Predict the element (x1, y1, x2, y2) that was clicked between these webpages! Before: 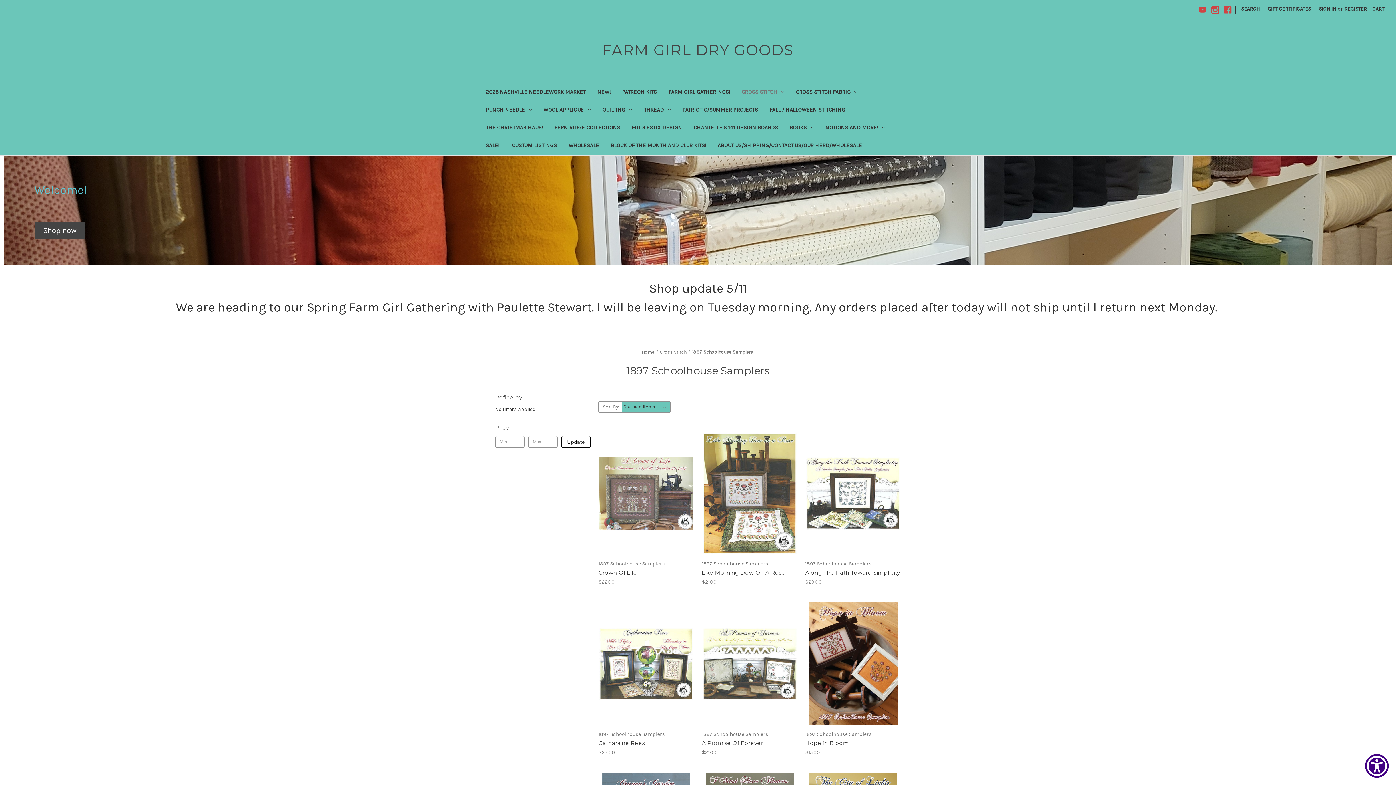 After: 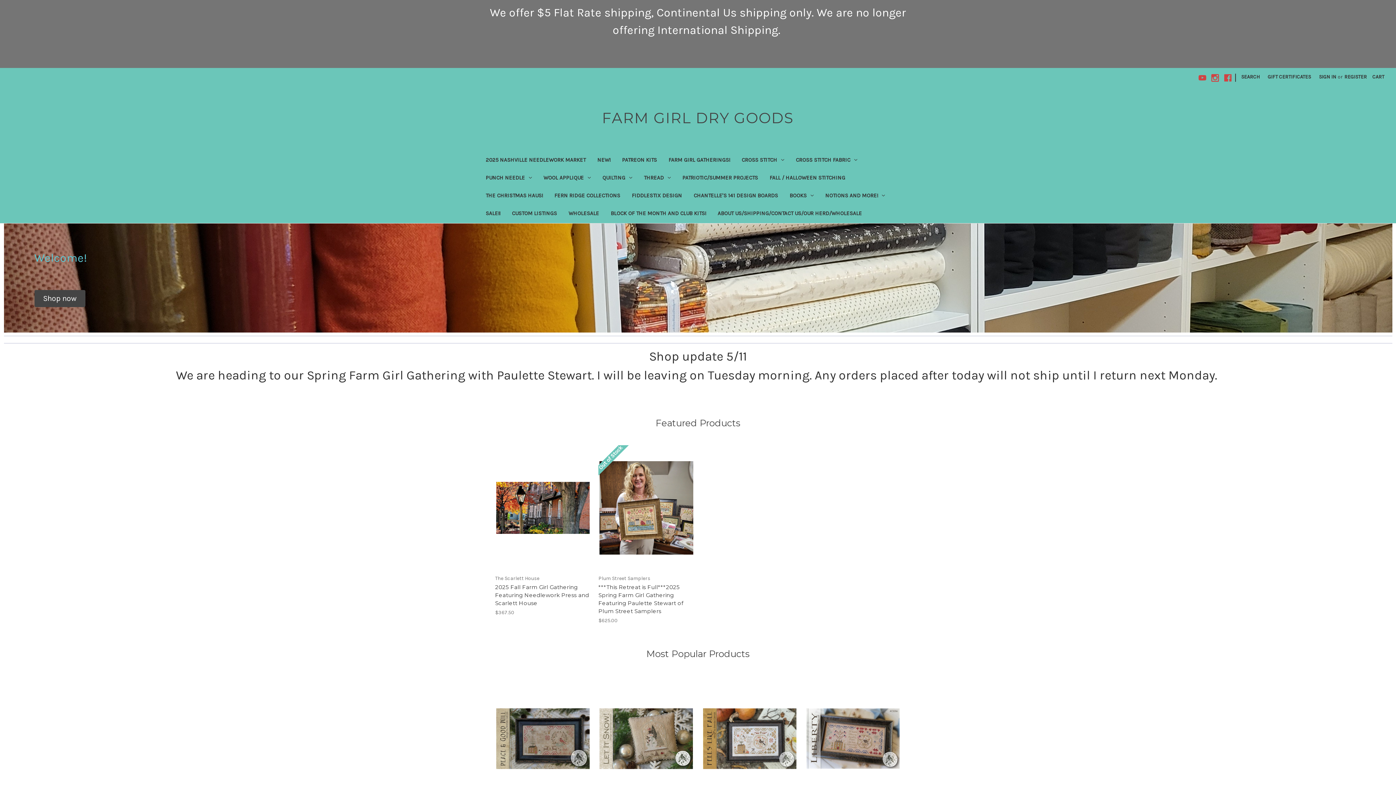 Action: bbox: (641, 349, 654, 354) label: Home